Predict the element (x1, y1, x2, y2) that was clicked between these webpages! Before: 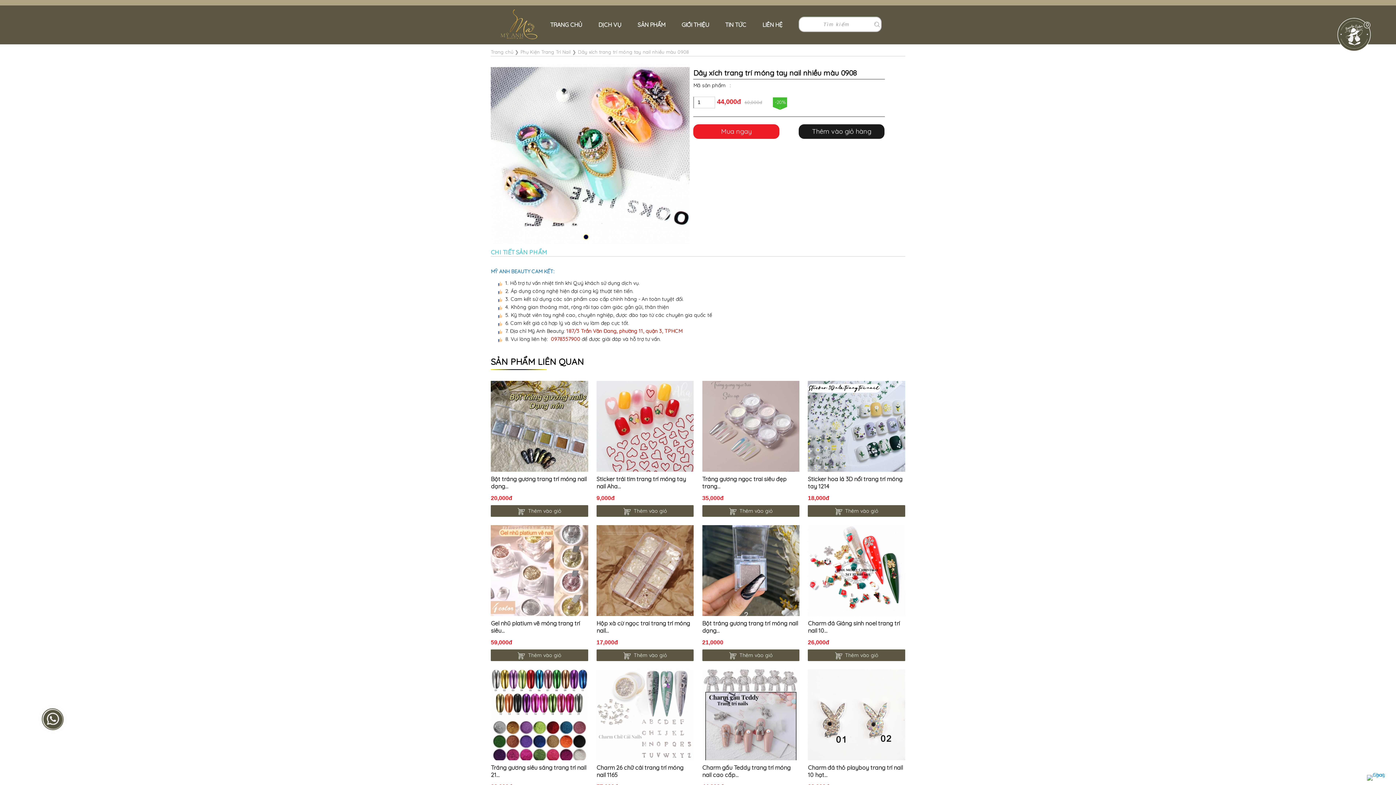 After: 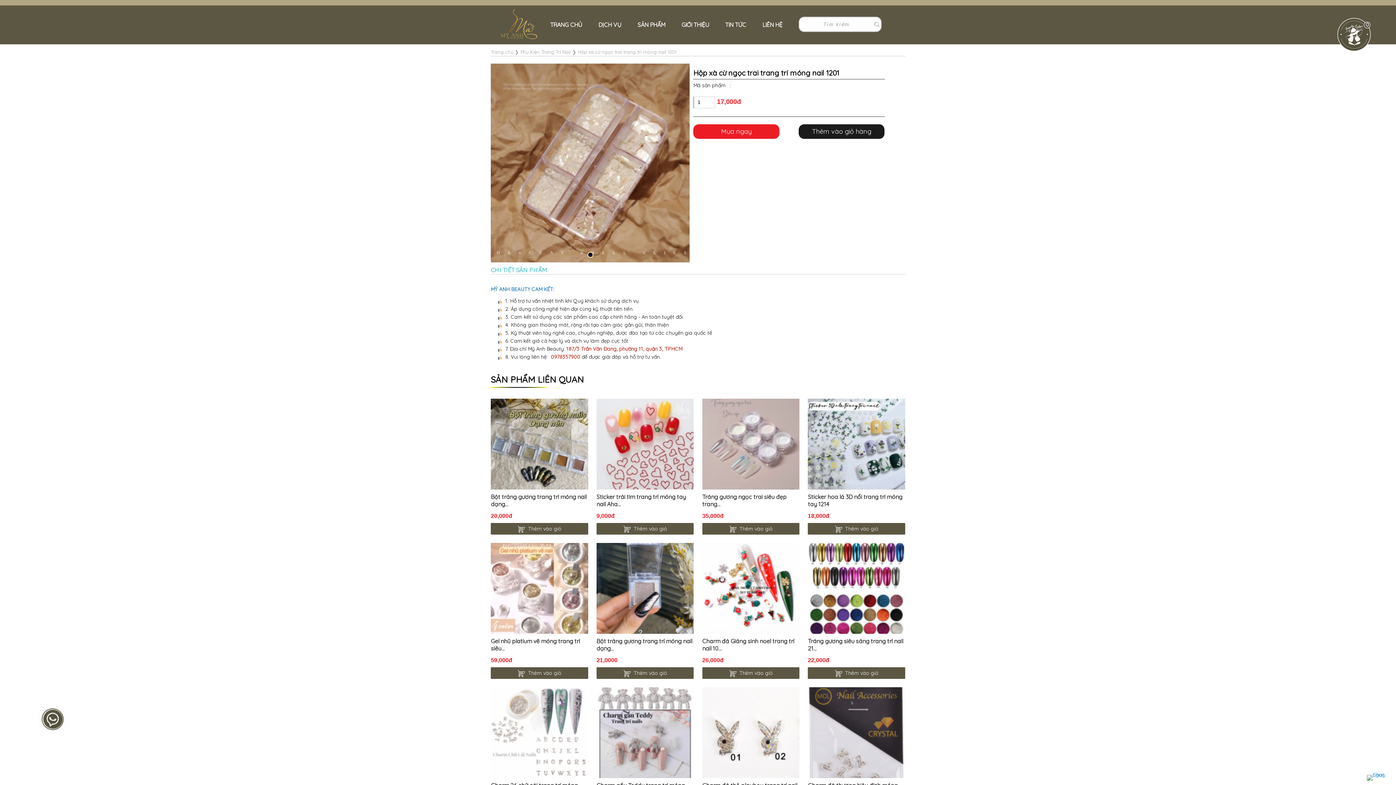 Action: bbox: (596, 616, 693, 638) label: Hộp xà cừ ngọc trai trang trí móng nail...